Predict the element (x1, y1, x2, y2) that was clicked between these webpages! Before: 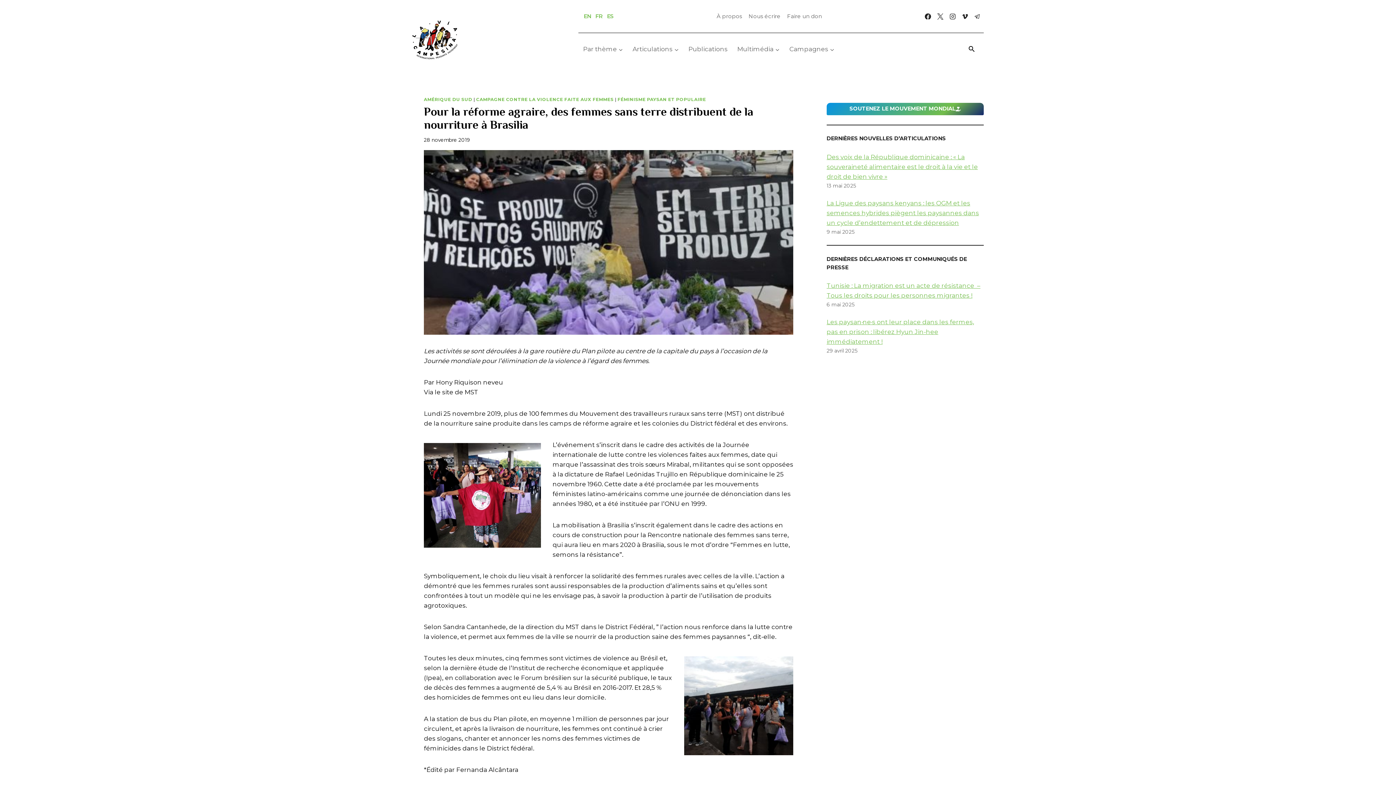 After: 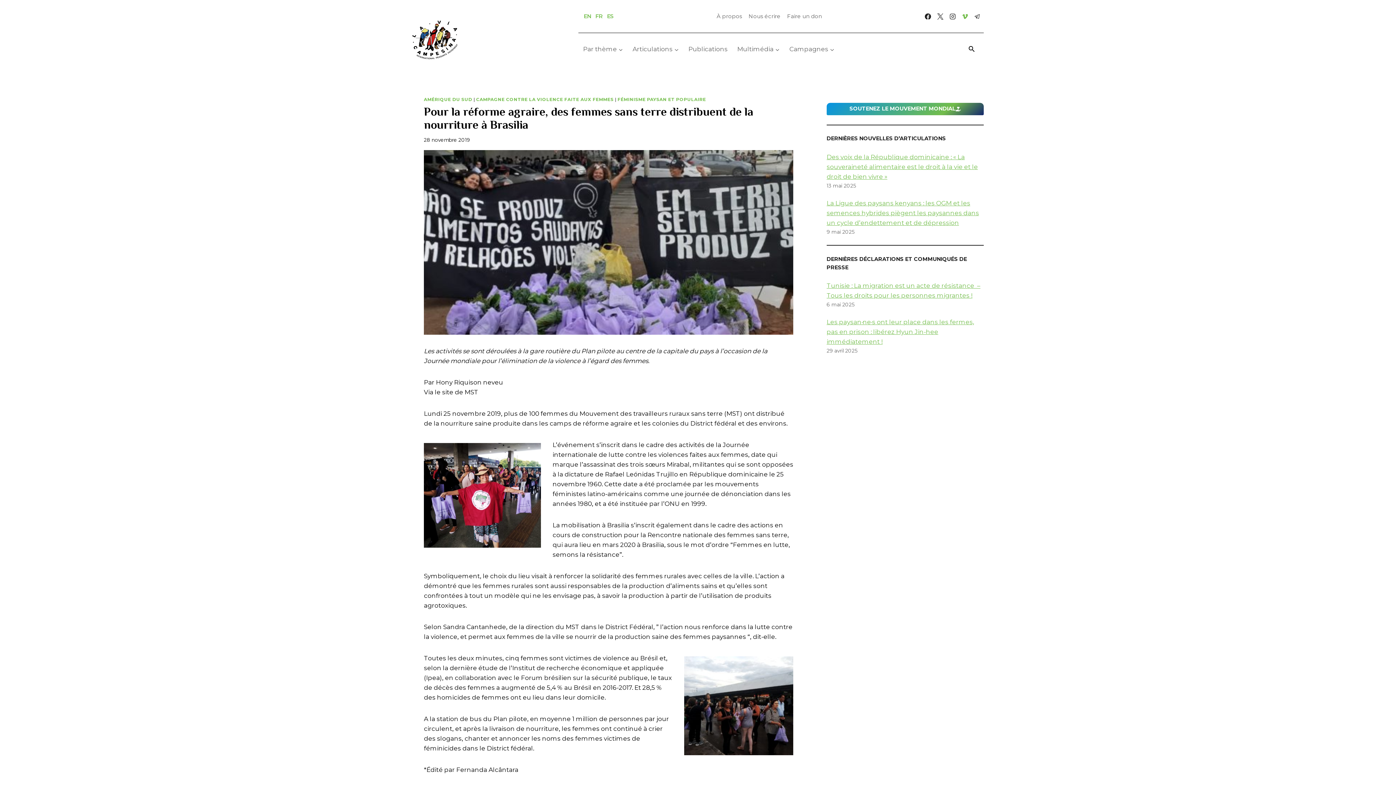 Action: bbox: (959, 10, 971, 22) label: Vimeo